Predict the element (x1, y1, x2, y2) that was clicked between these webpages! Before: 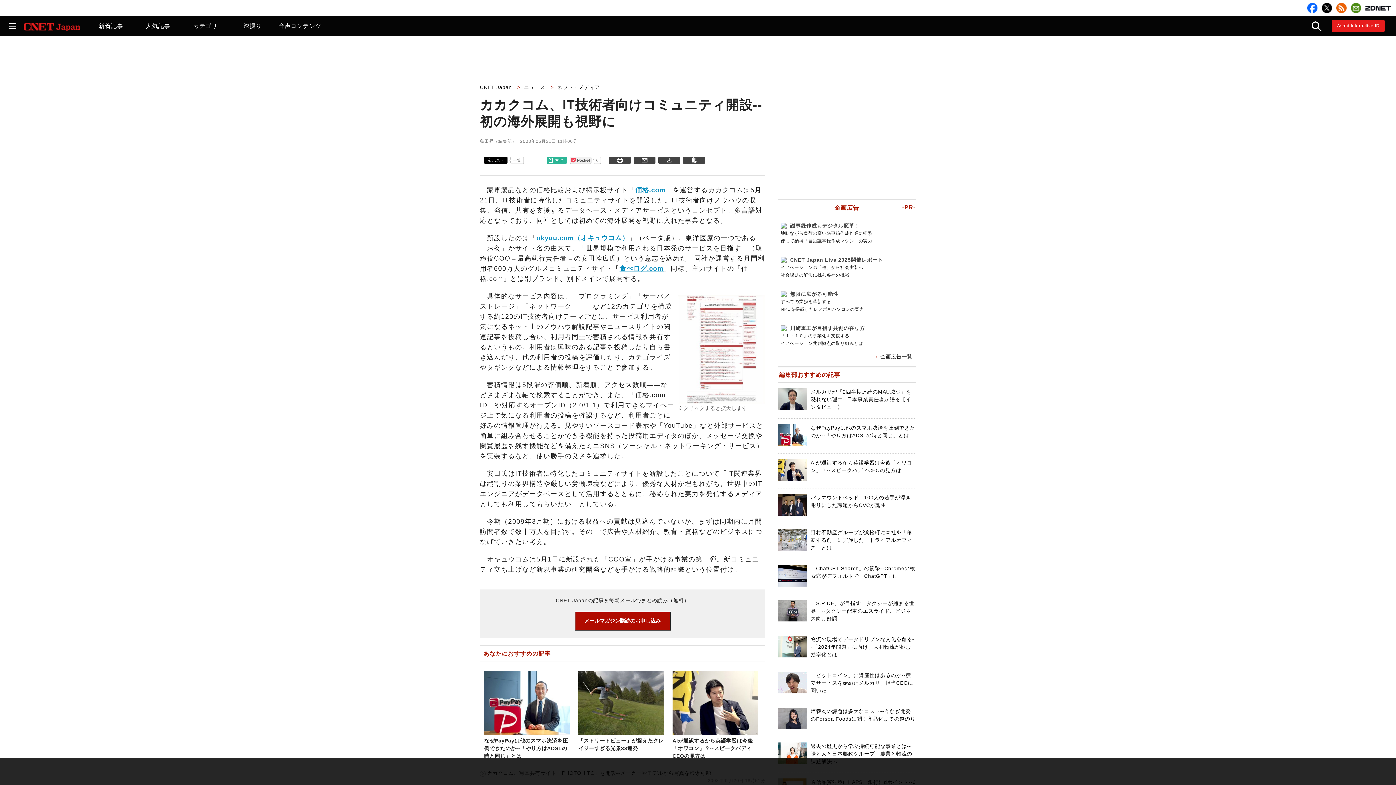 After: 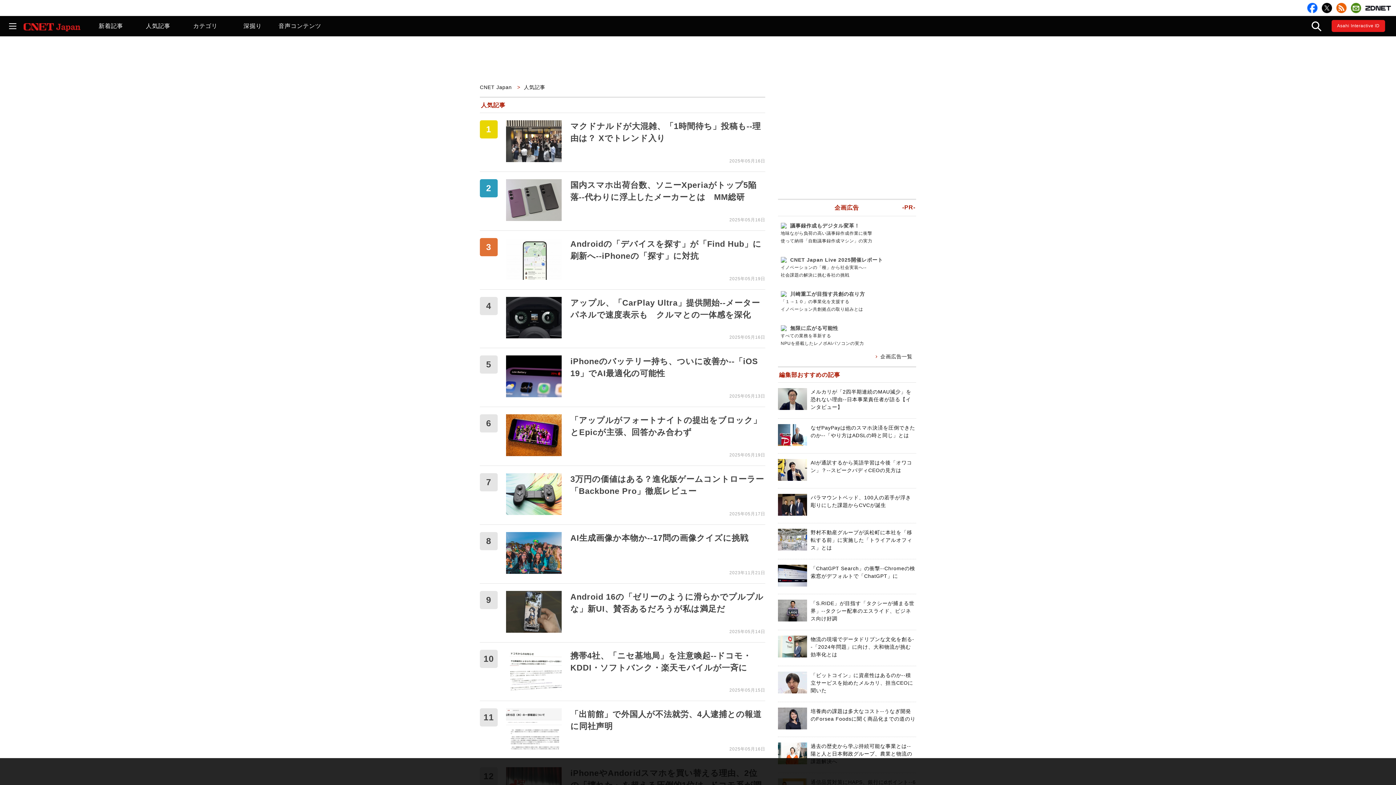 Action: label: 人気記事 bbox: (134, 16, 181, 36)